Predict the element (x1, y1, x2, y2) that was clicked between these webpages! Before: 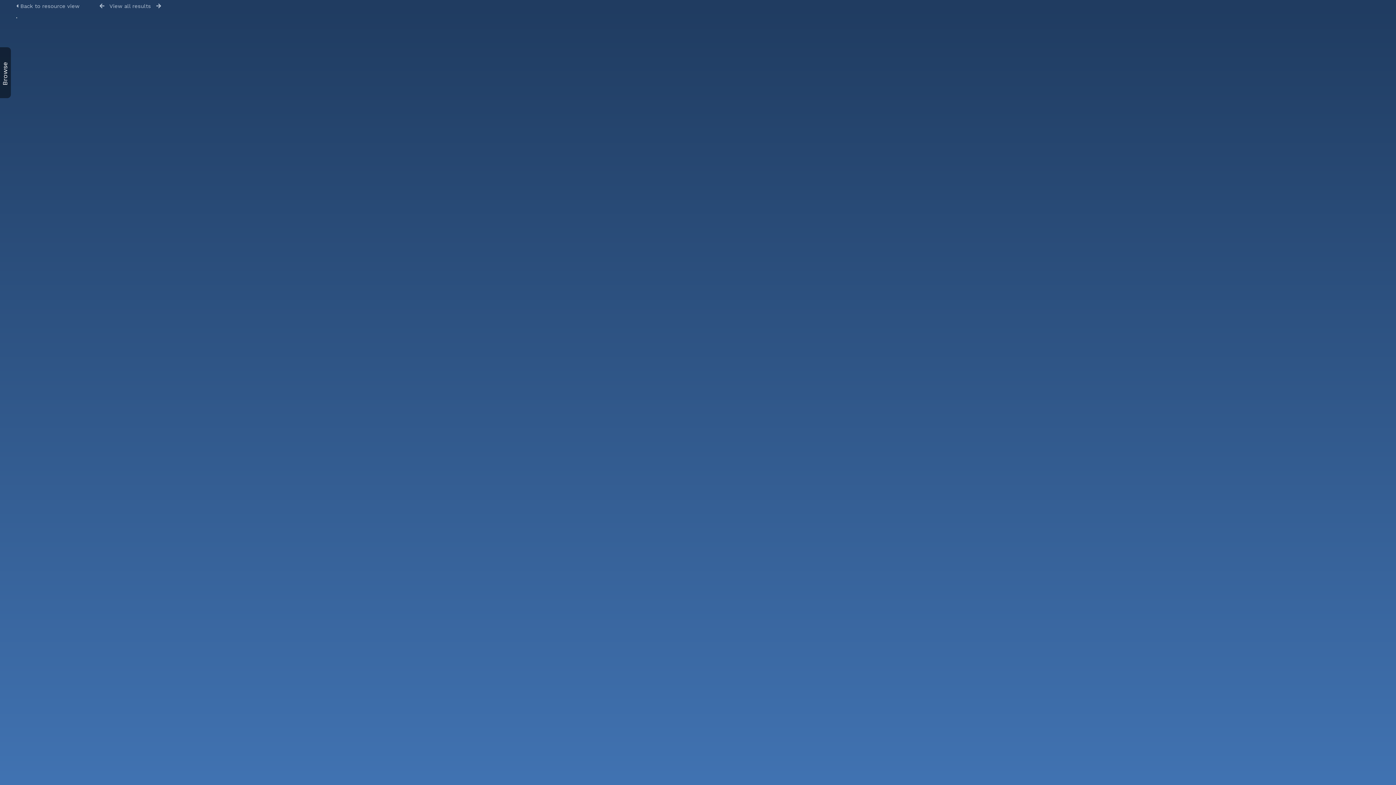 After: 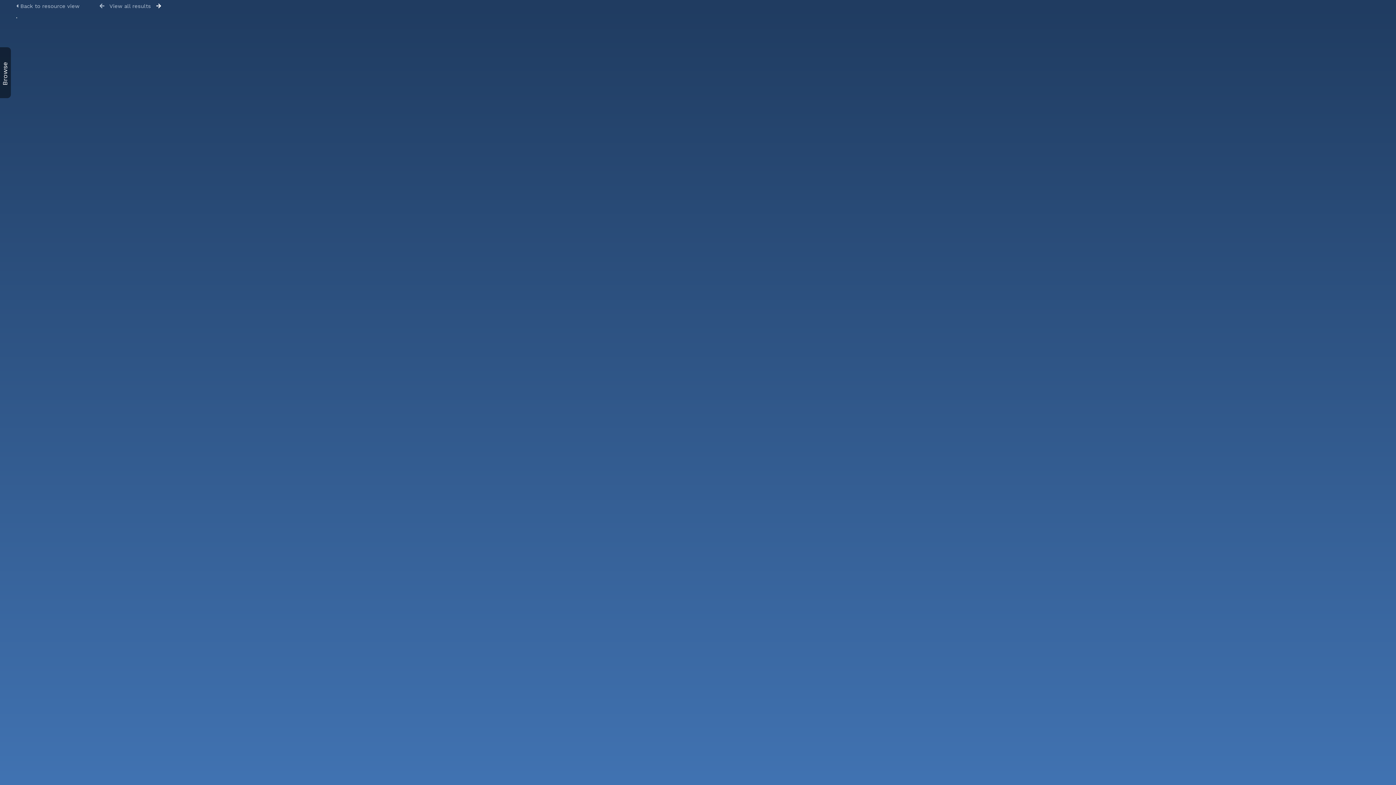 Action: bbox: (156, 3, 161, 8)